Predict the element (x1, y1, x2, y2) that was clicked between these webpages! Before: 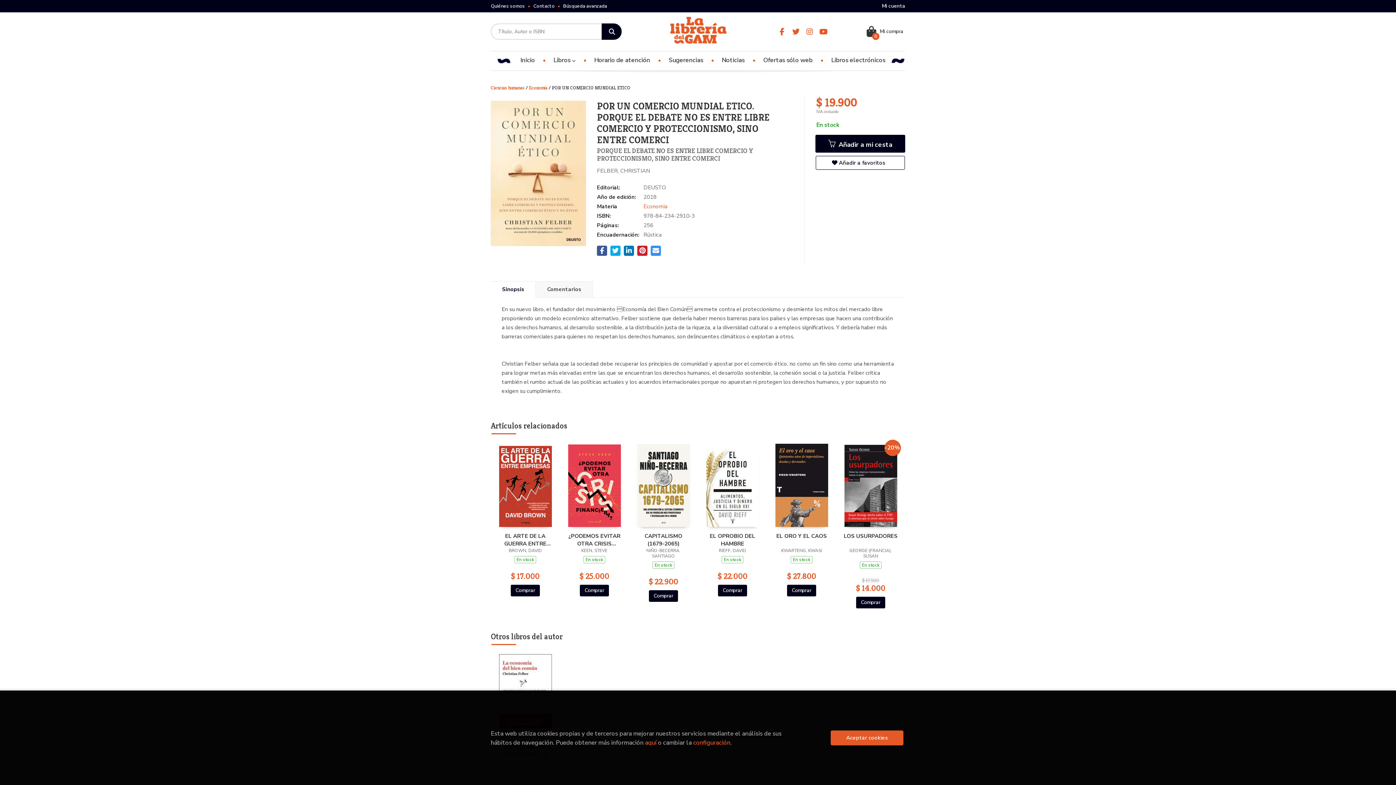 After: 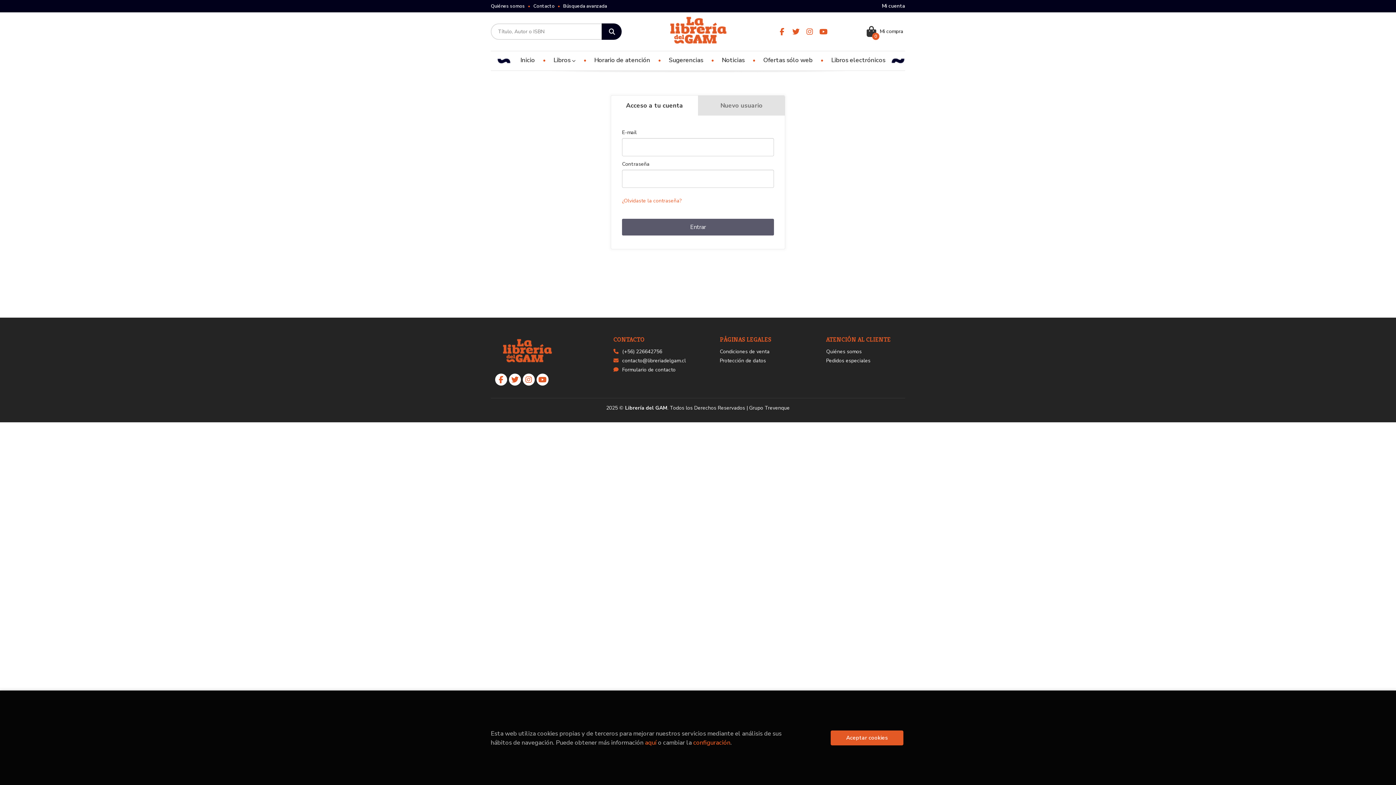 Action: label: Mi cuenta bbox: (882, 0, 905, 12)